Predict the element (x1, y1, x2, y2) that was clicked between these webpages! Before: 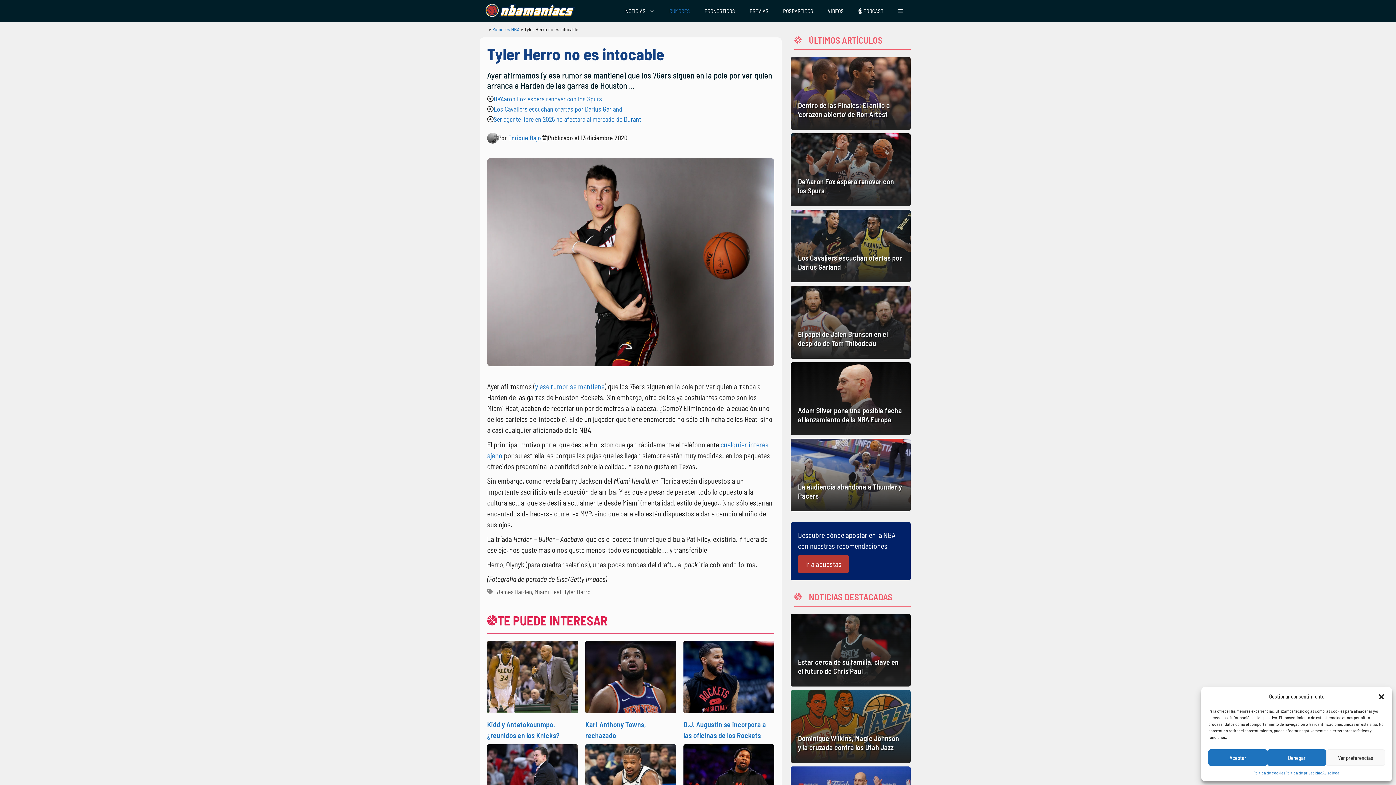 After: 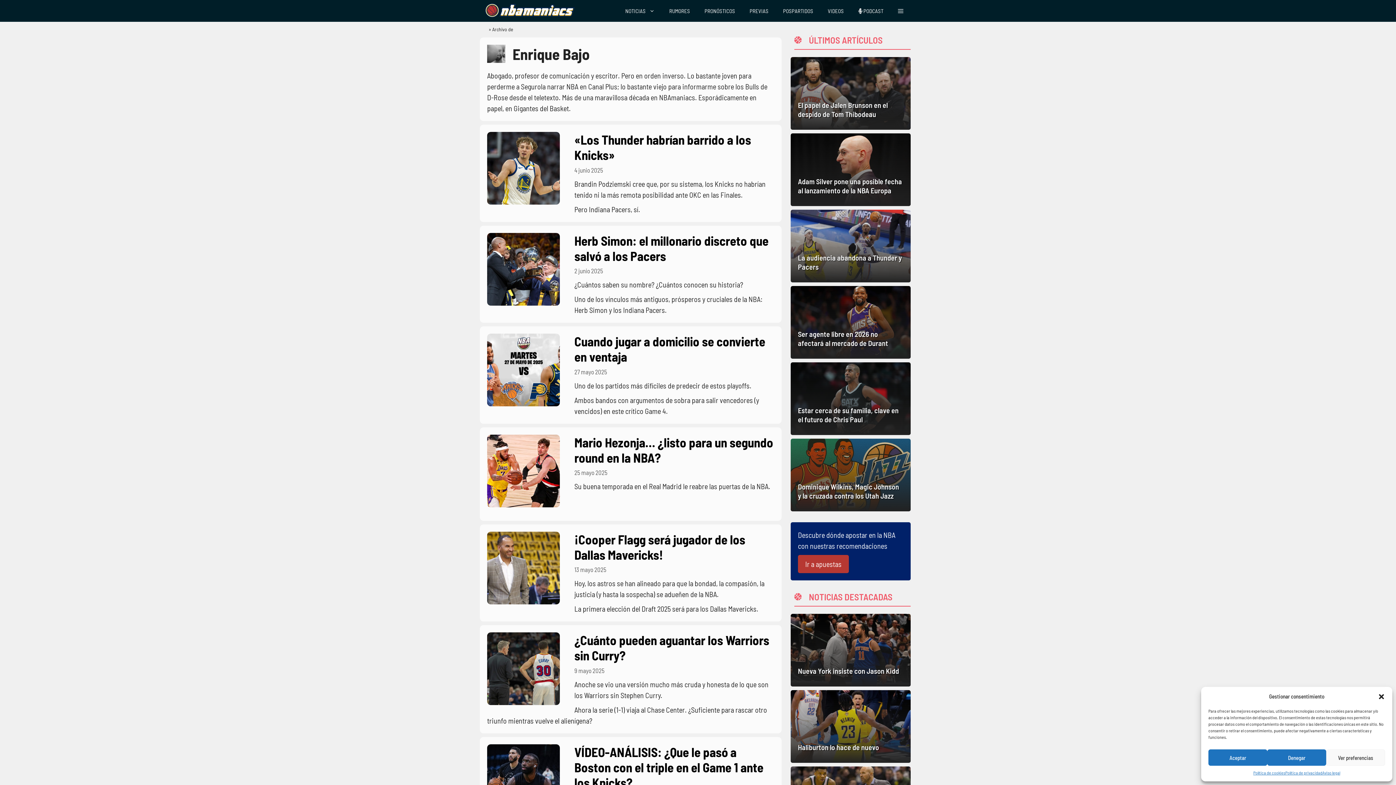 Action: label: Enrique Bajo bbox: (508, 133, 541, 141)